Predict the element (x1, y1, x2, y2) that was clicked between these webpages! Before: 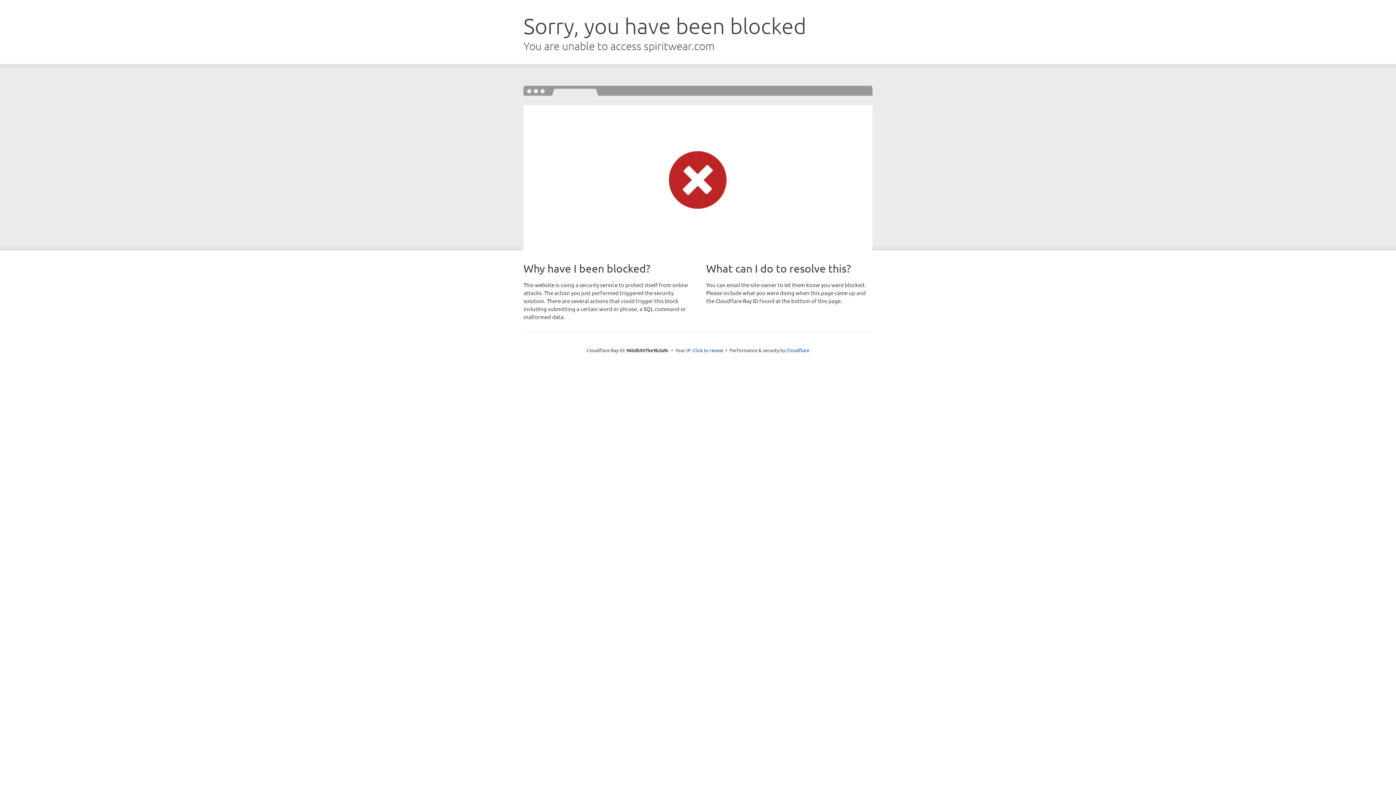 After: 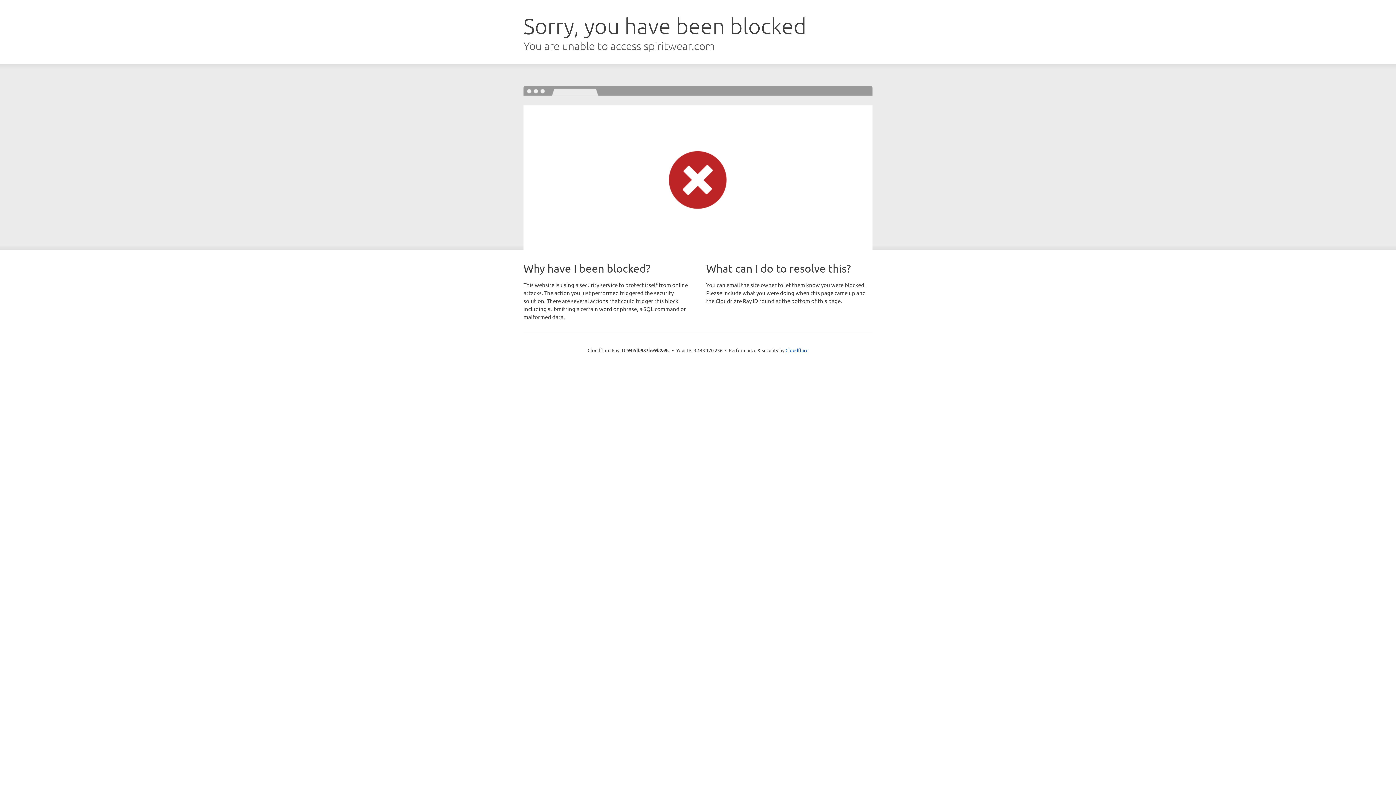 Action: bbox: (692, 346, 723, 353) label: Click to reveal